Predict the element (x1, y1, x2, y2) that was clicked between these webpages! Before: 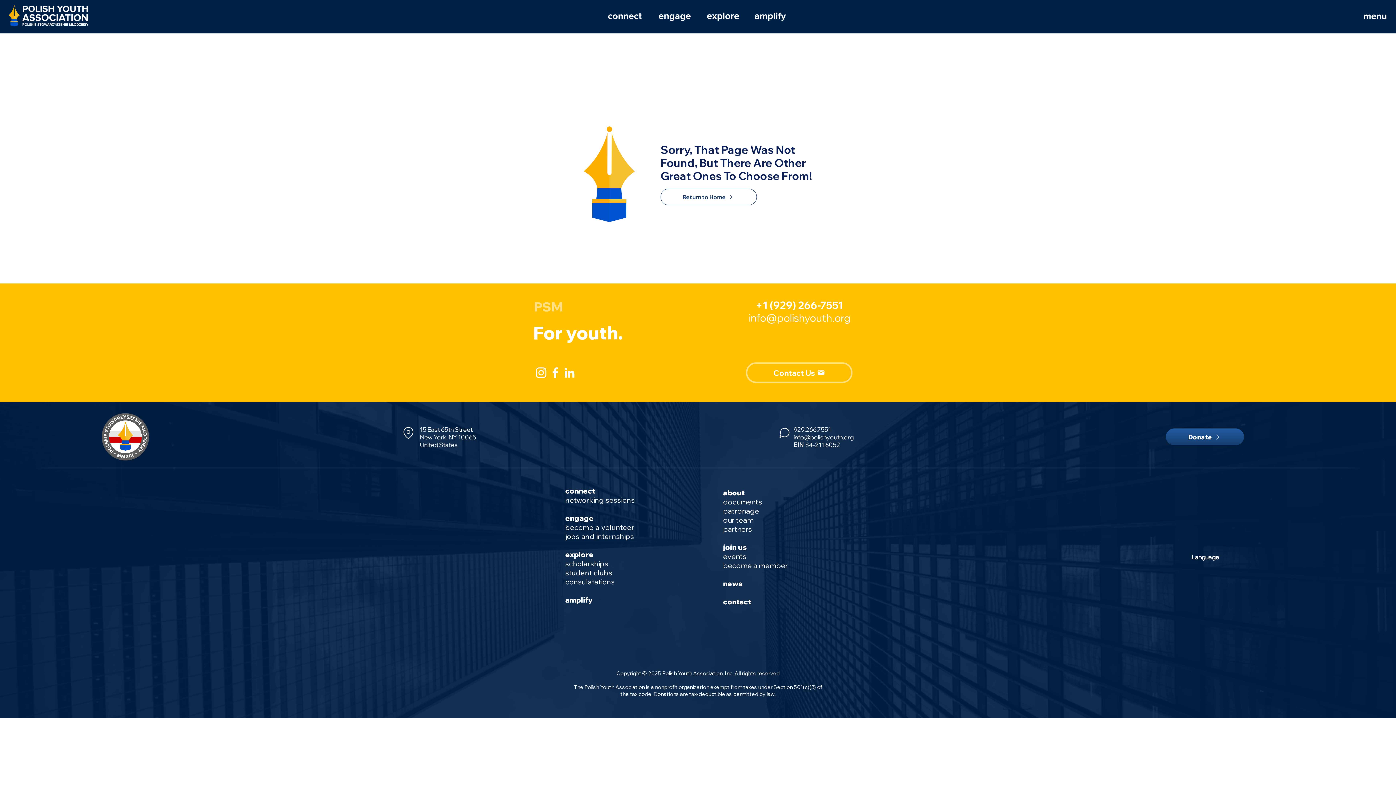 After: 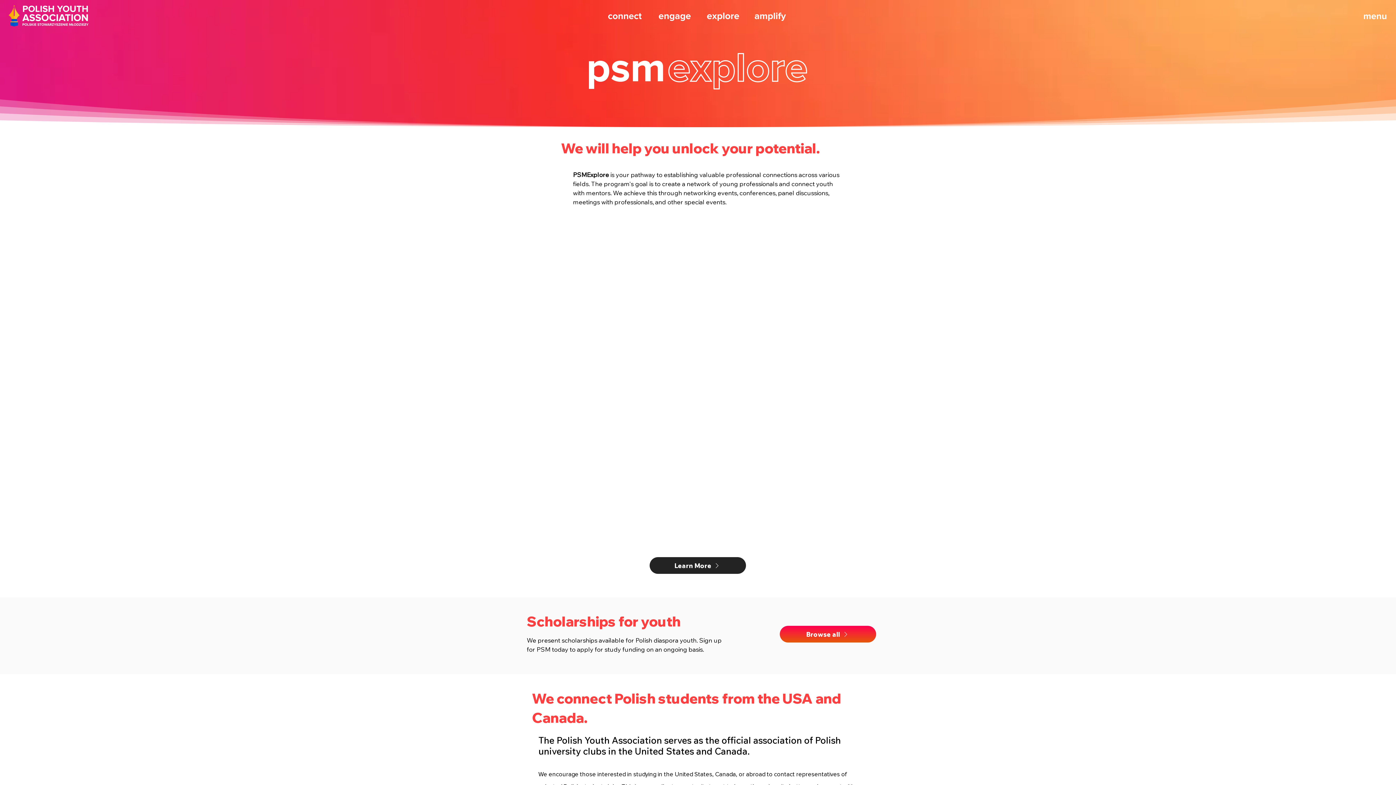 Action: label: explore bbox: (435, 550, 467, 560)